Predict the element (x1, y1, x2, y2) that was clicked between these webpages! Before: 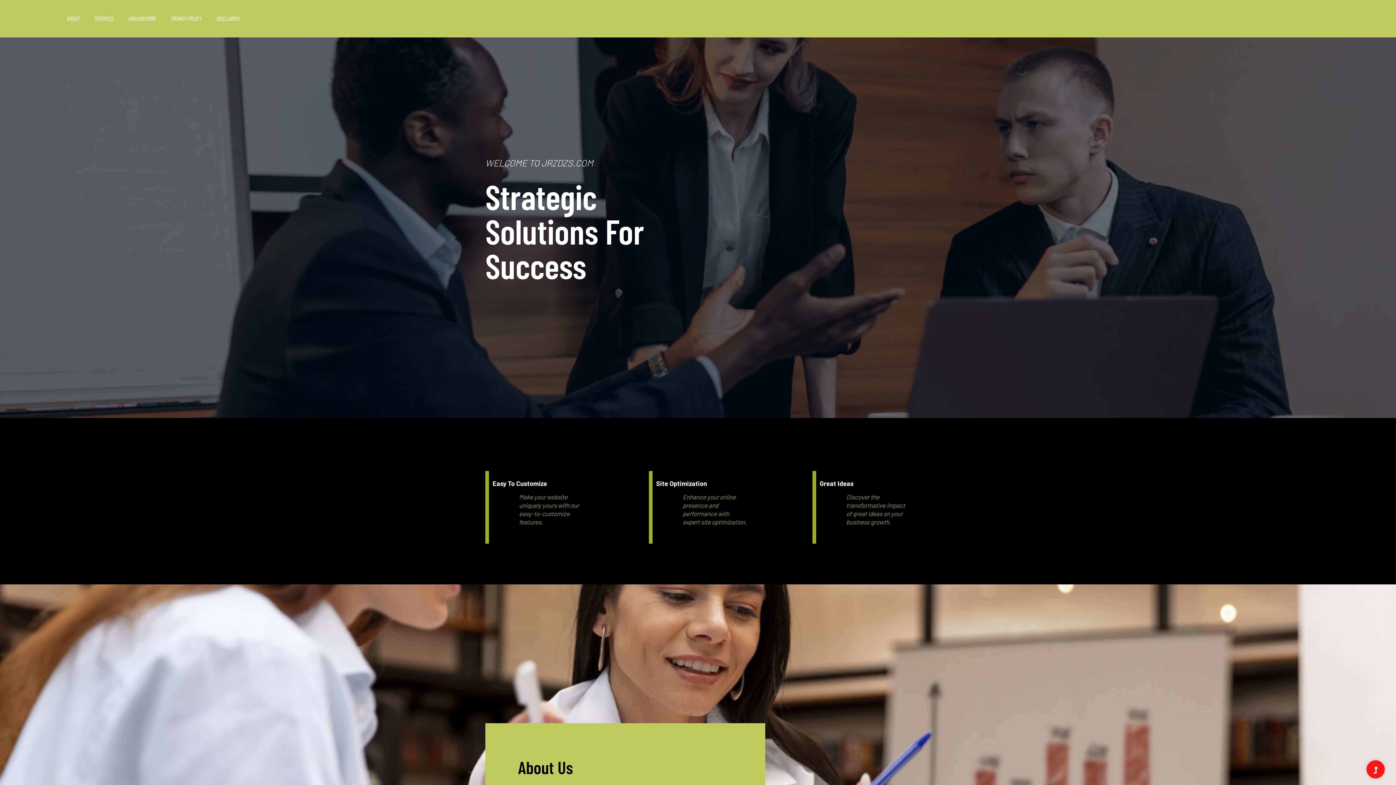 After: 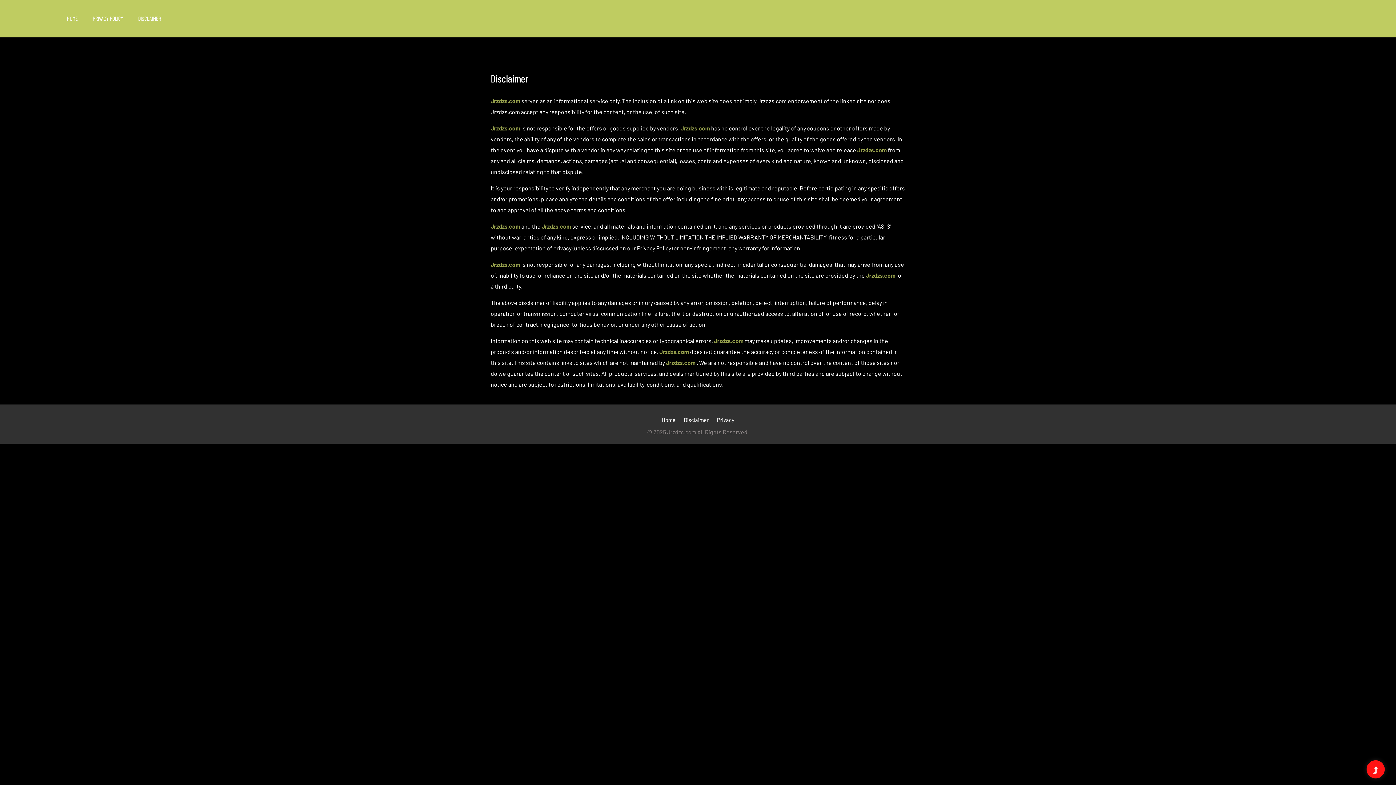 Action: bbox: (209, 0, 246, 37) label: DISCLAIMER